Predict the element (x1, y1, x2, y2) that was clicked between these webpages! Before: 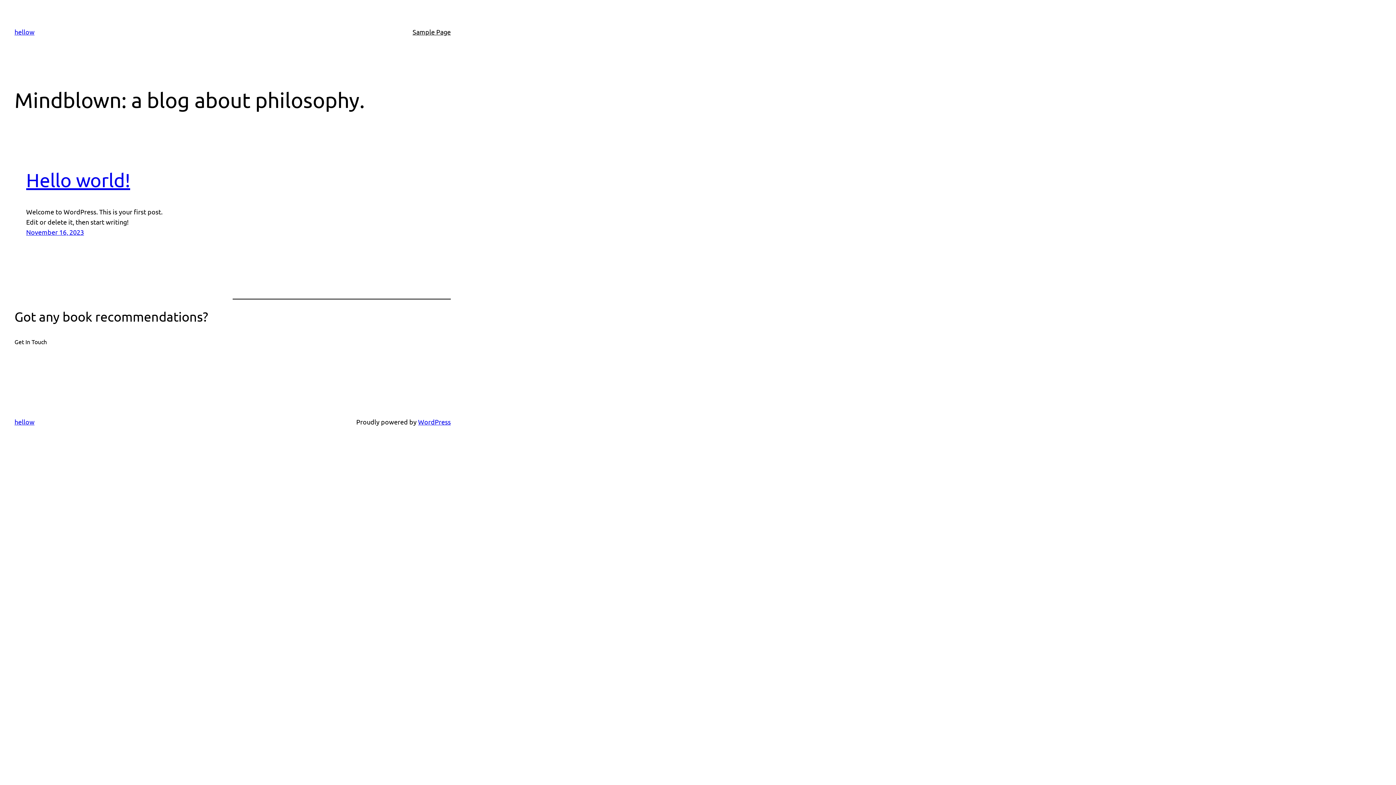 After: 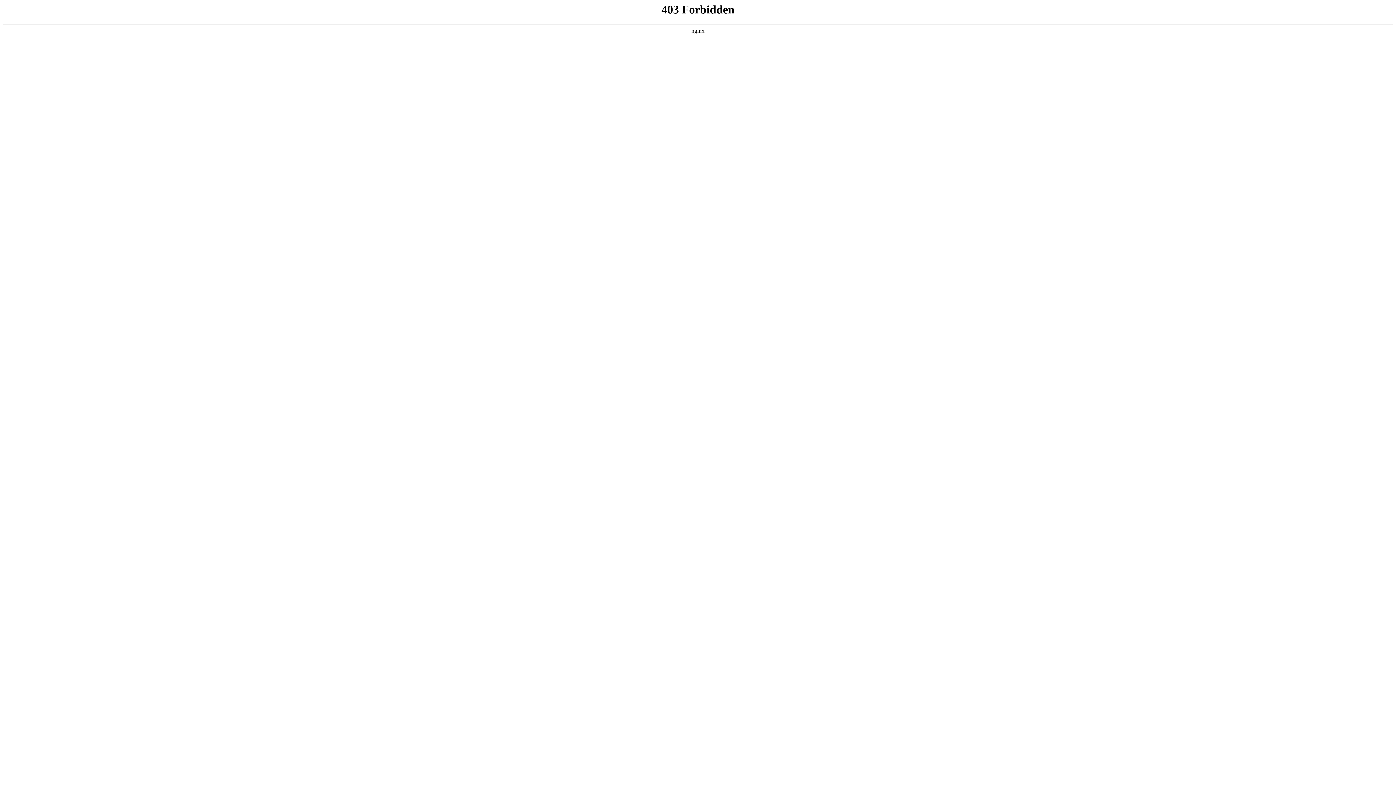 Action: label: WordPress bbox: (418, 418, 450, 425)